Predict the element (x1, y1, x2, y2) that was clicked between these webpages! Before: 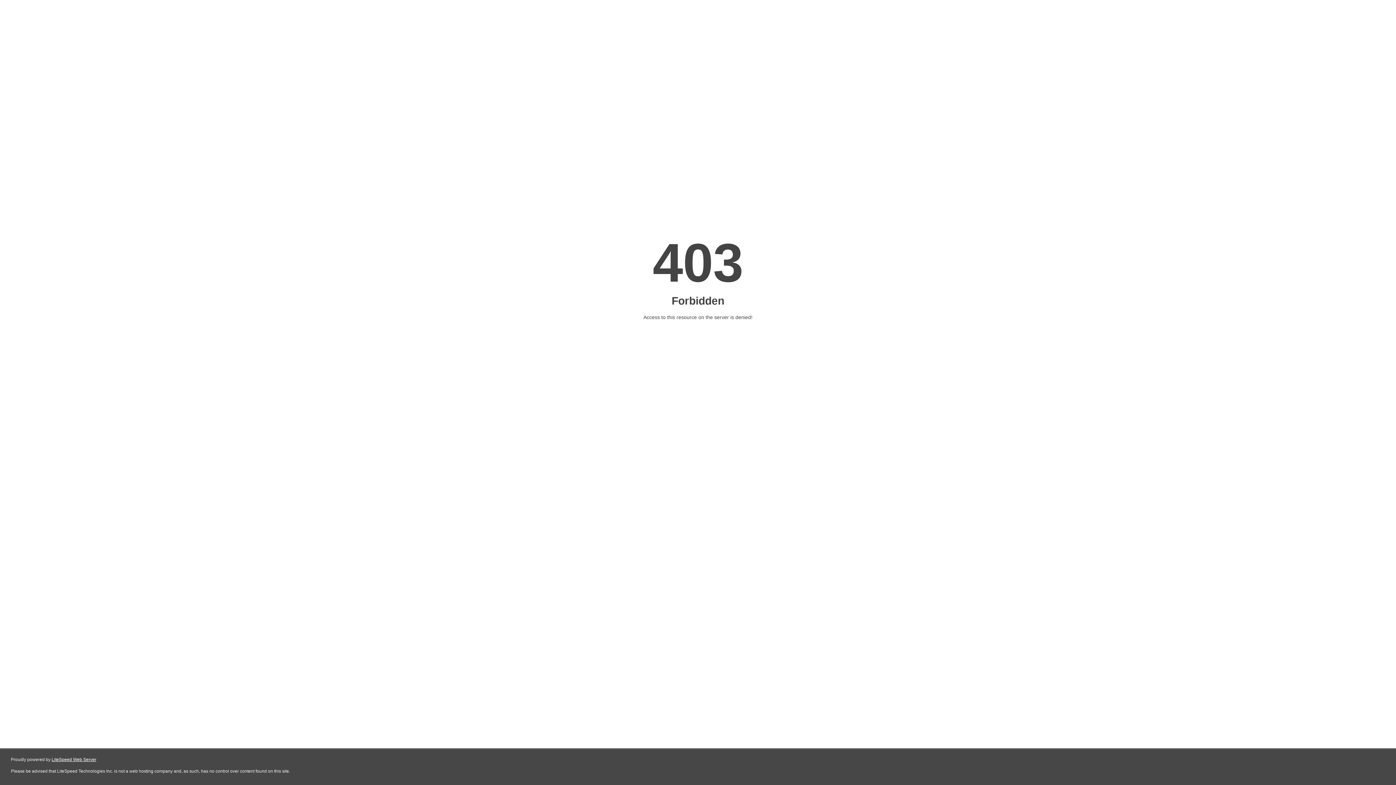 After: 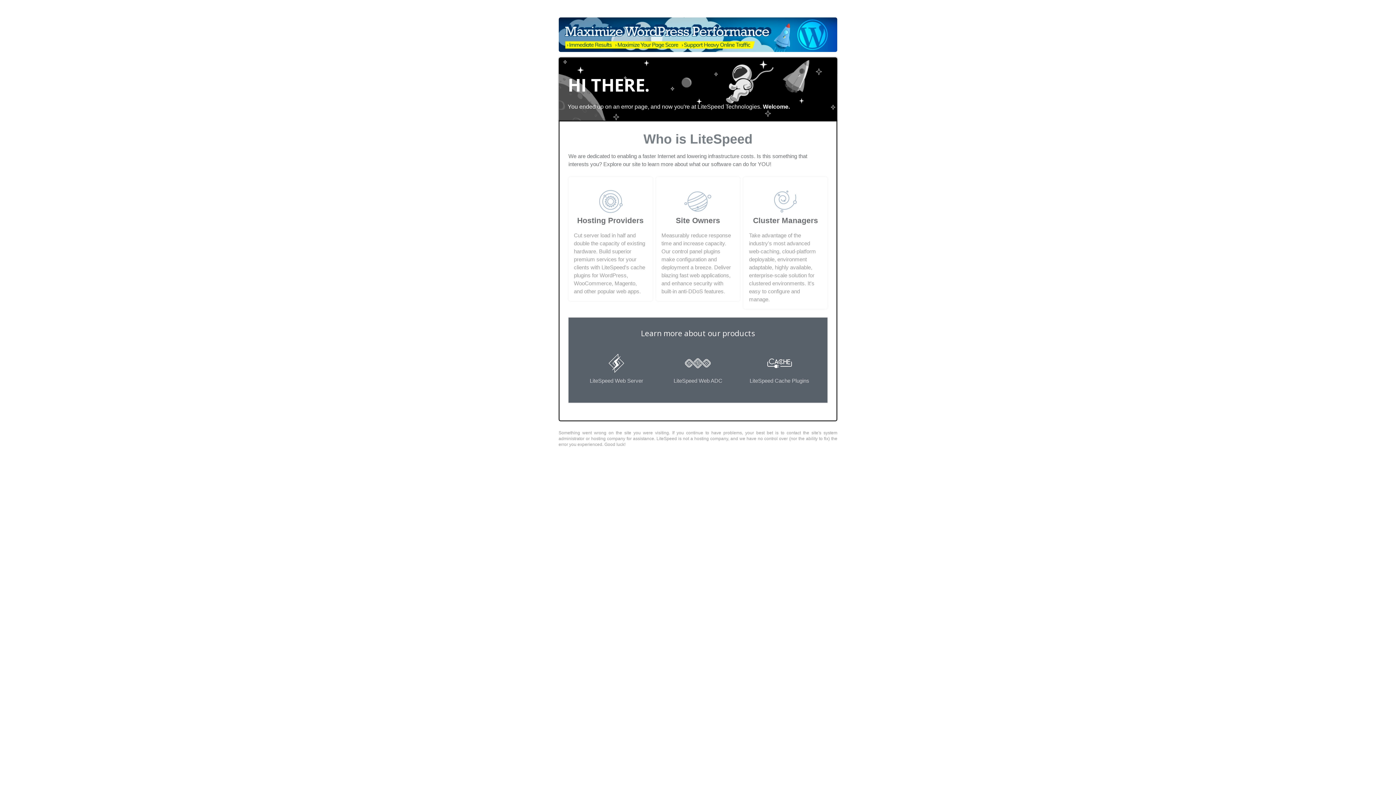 Action: label: LiteSpeed Web Server bbox: (51, 757, 96, 762)